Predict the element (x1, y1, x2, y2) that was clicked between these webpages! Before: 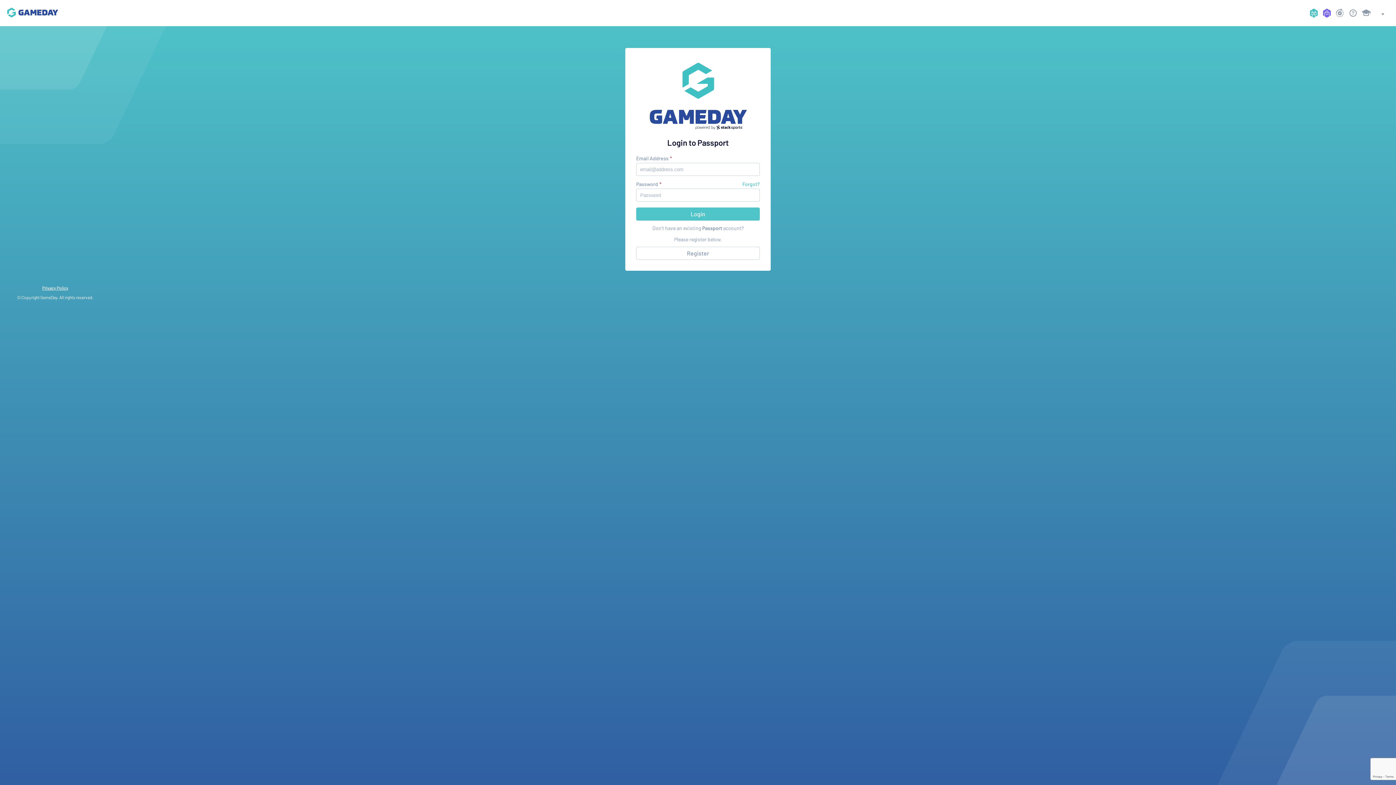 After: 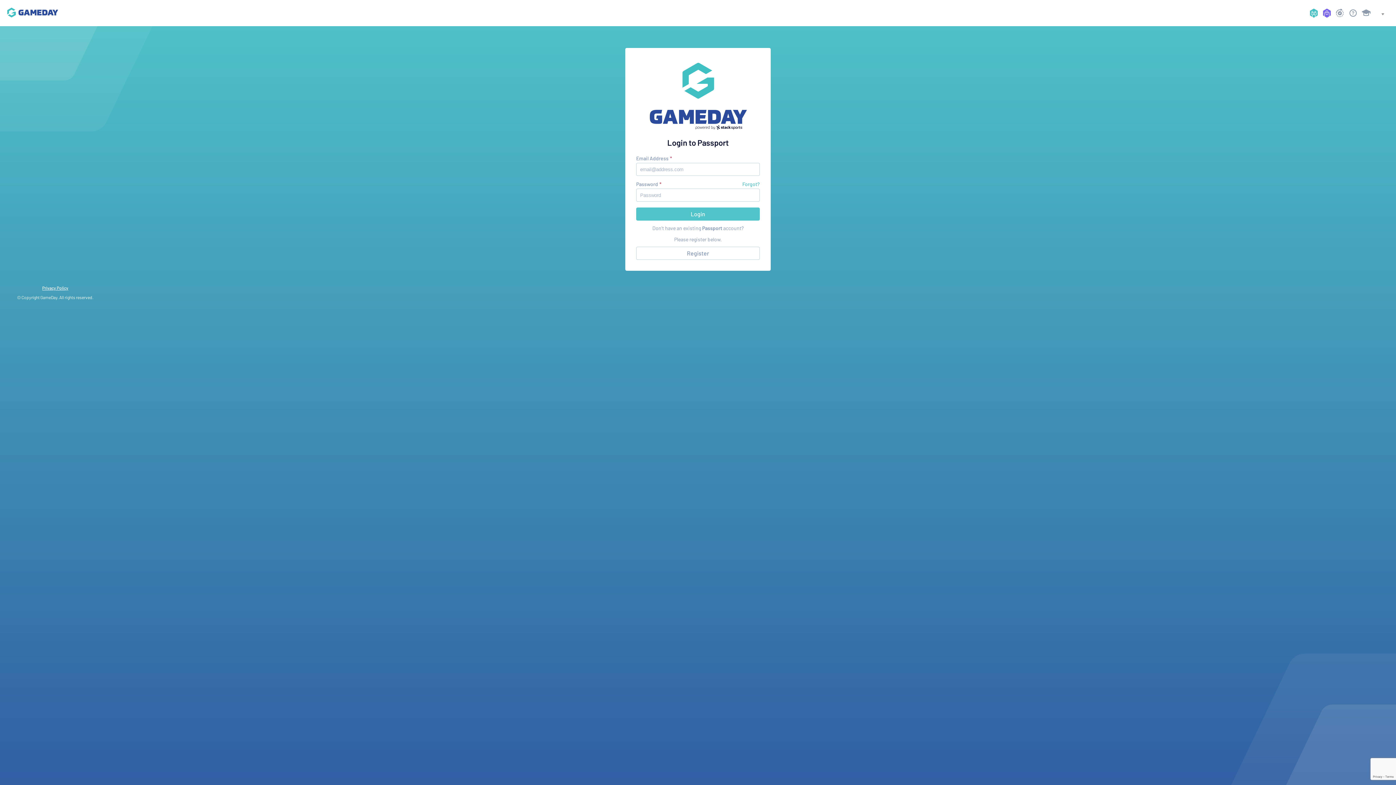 Action: label: Privacy Policy bbox: (42, 285, 68, 290)